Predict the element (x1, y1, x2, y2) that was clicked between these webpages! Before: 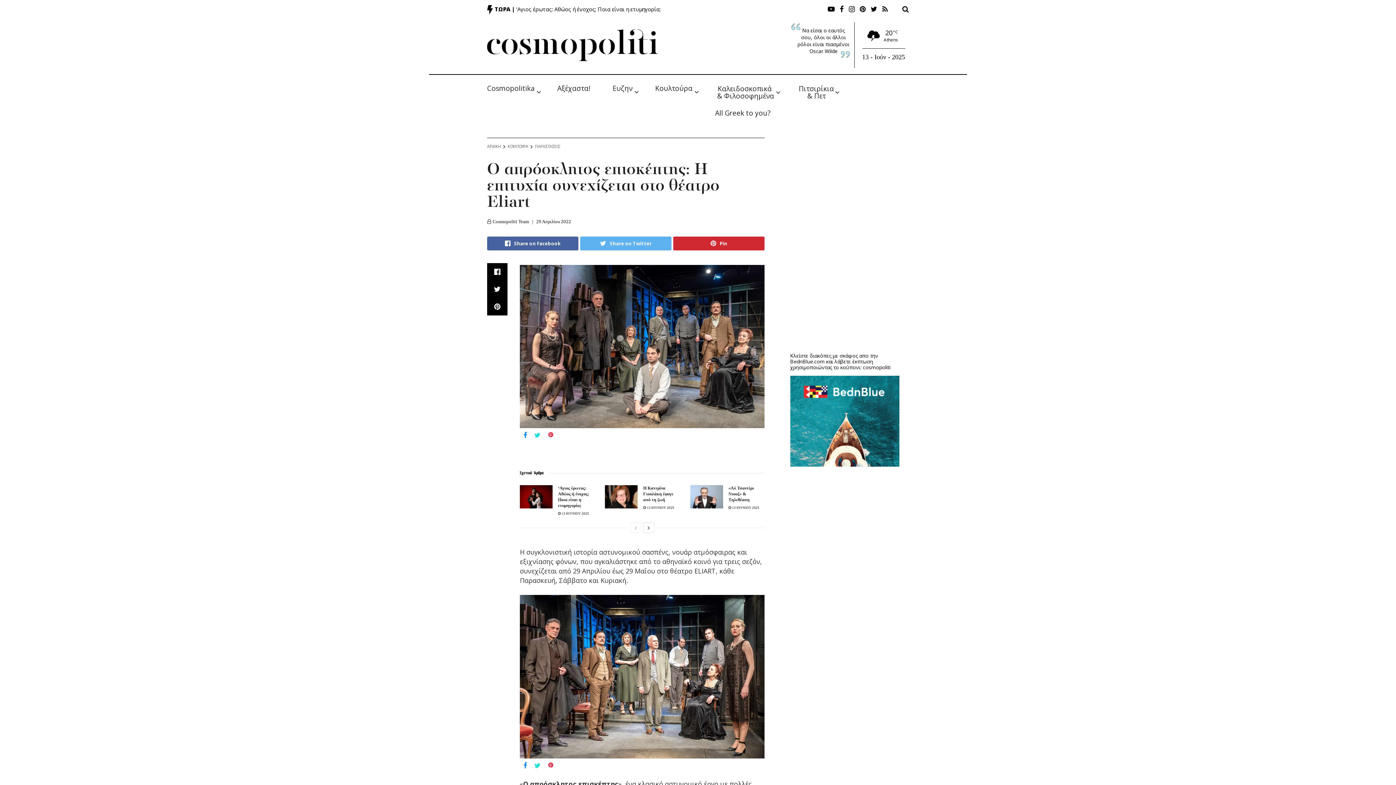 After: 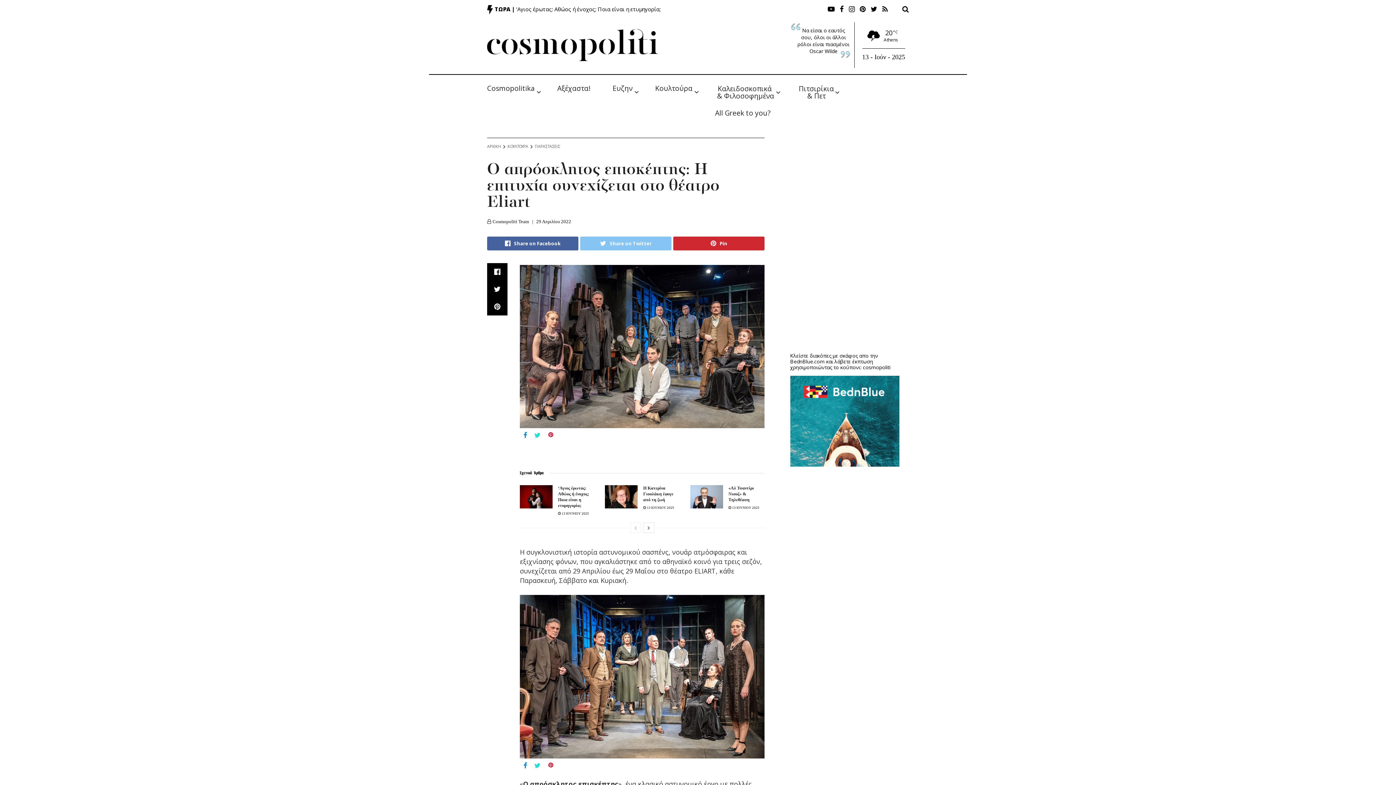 Action: label: Share on Twitter bbox: (580, 236, 671, 250)